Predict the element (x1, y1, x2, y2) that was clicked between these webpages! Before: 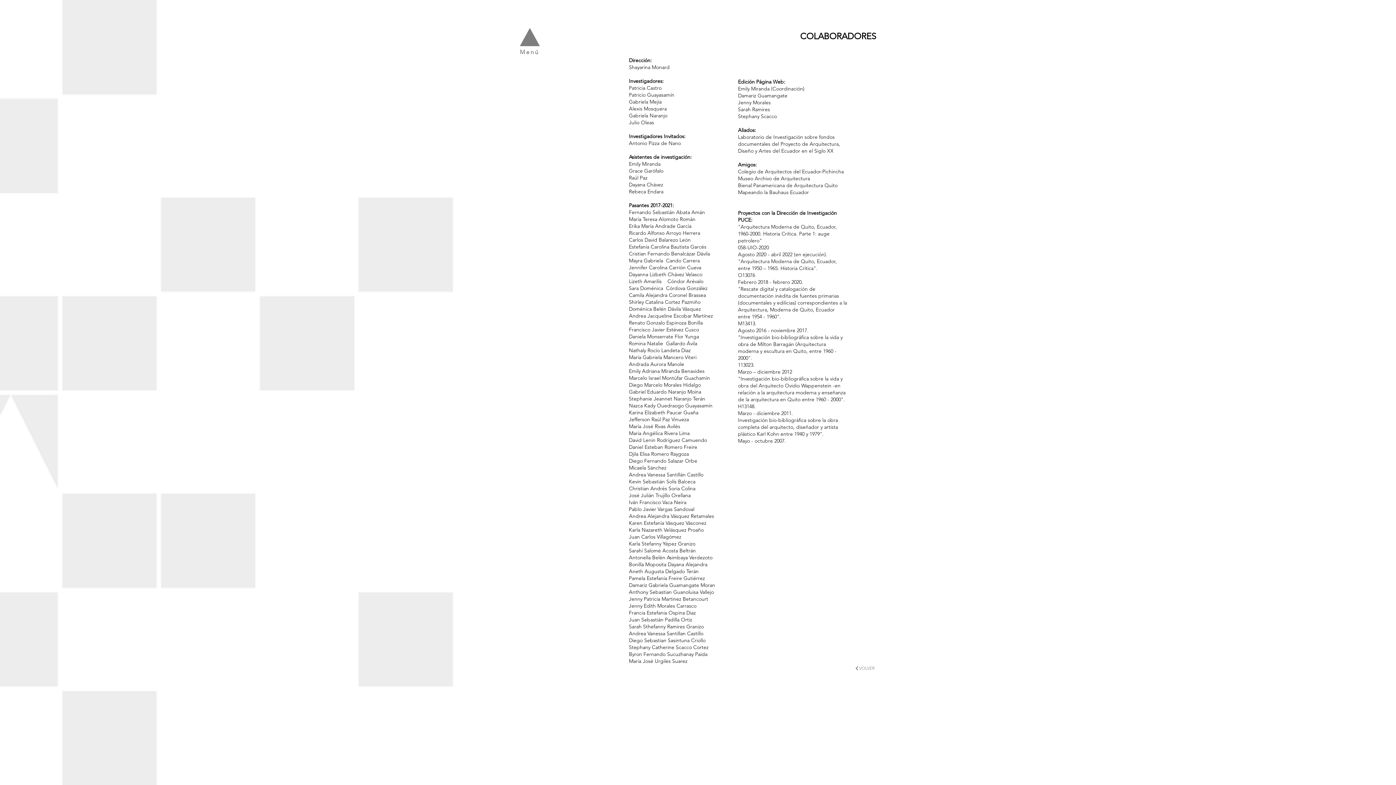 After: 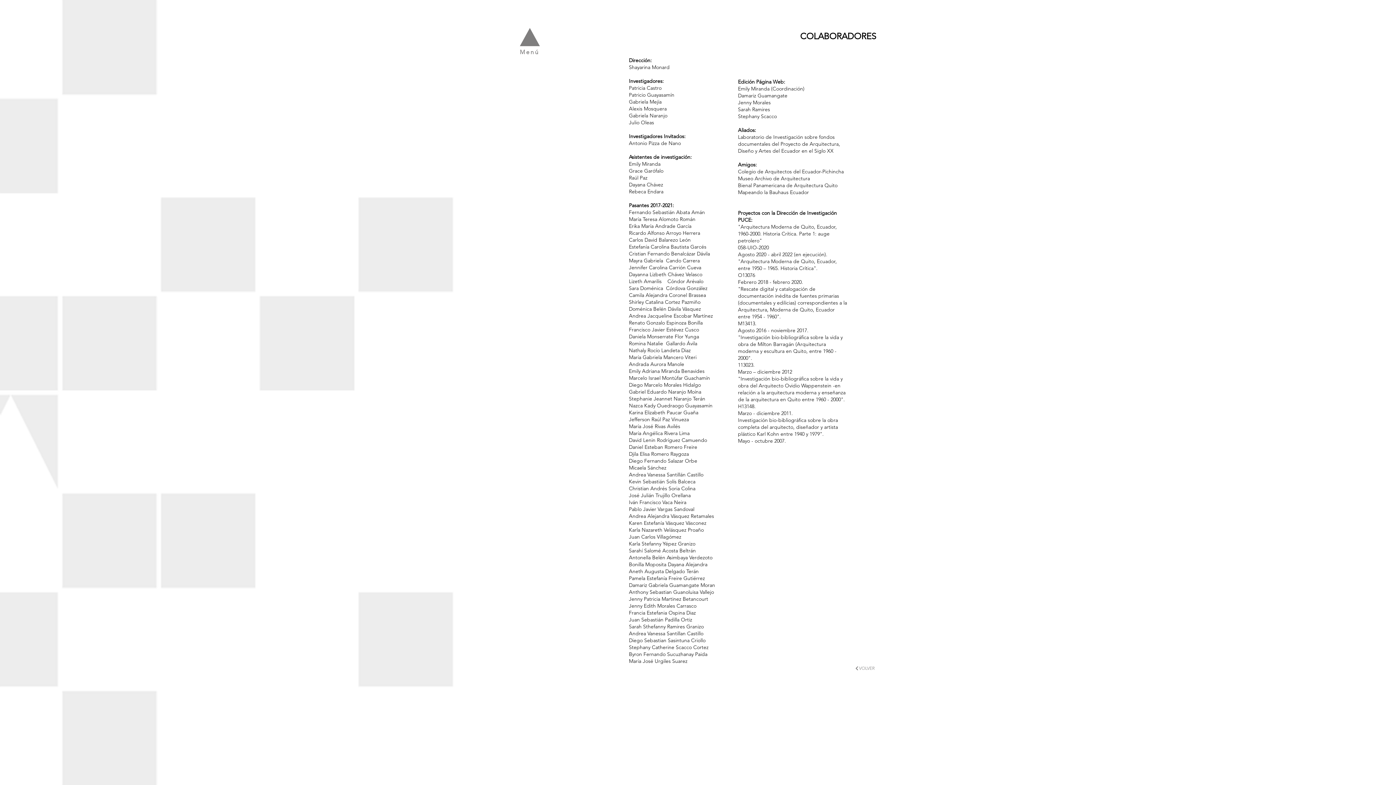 Action: bbox: (520, 28, 540, 46)